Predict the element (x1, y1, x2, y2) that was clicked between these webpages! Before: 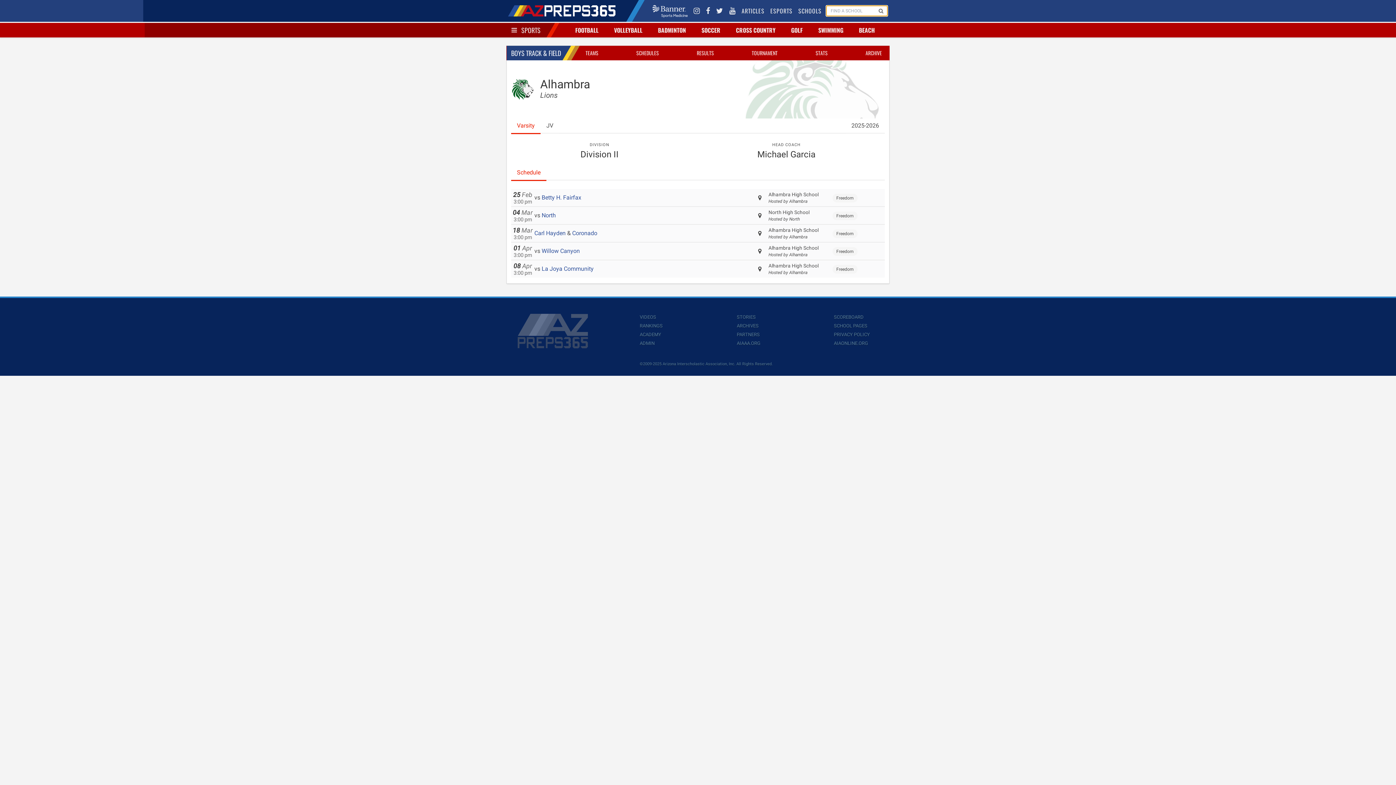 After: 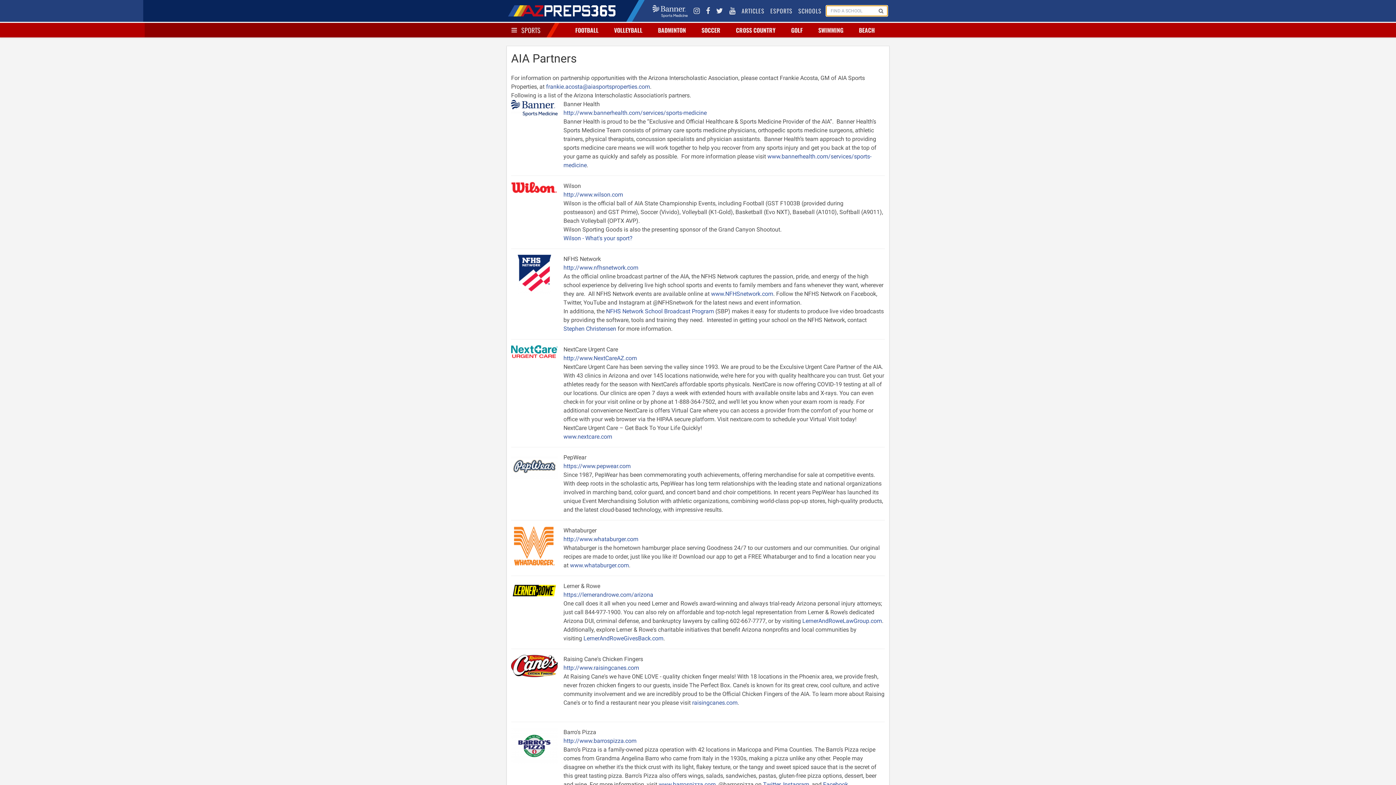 Action: bbox: (737, 332, 759, 337) label: PARTNERS